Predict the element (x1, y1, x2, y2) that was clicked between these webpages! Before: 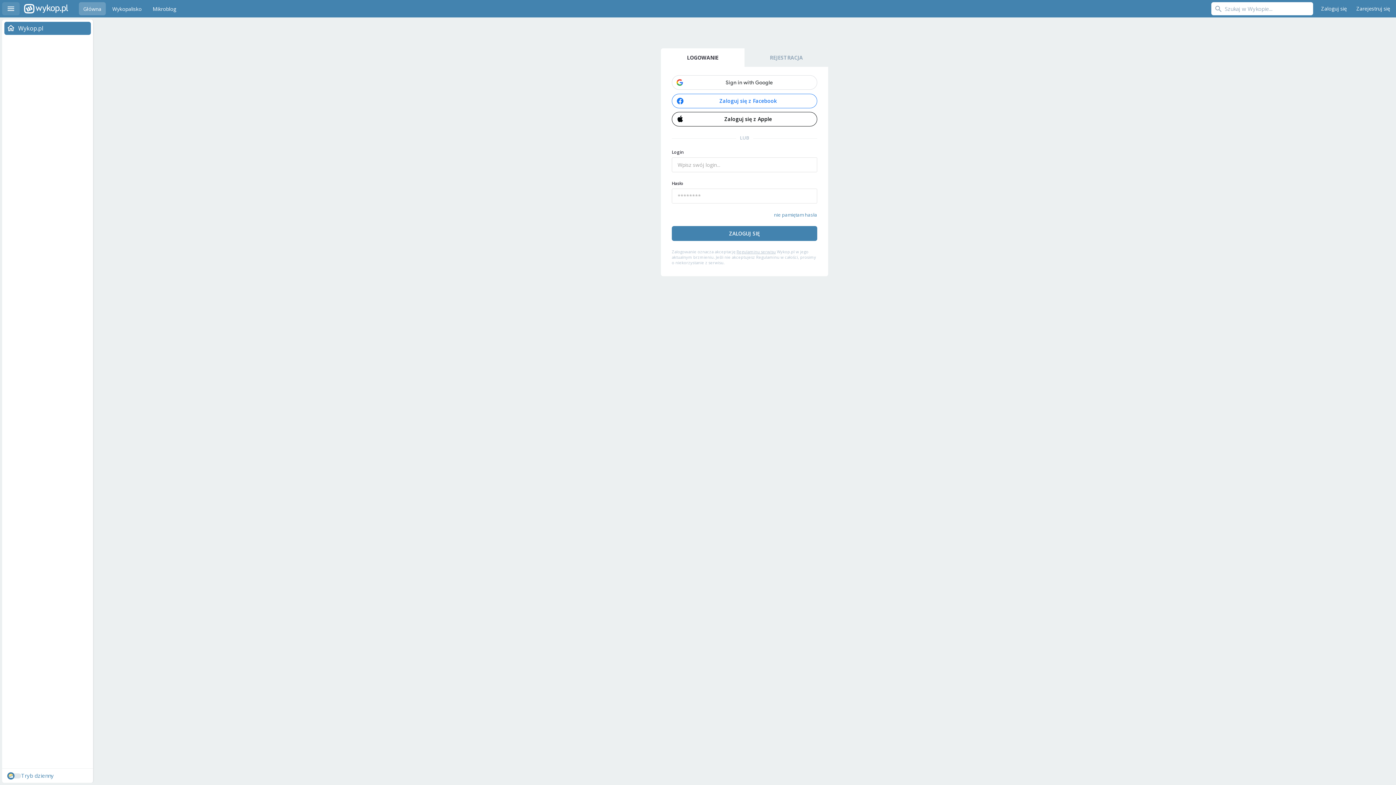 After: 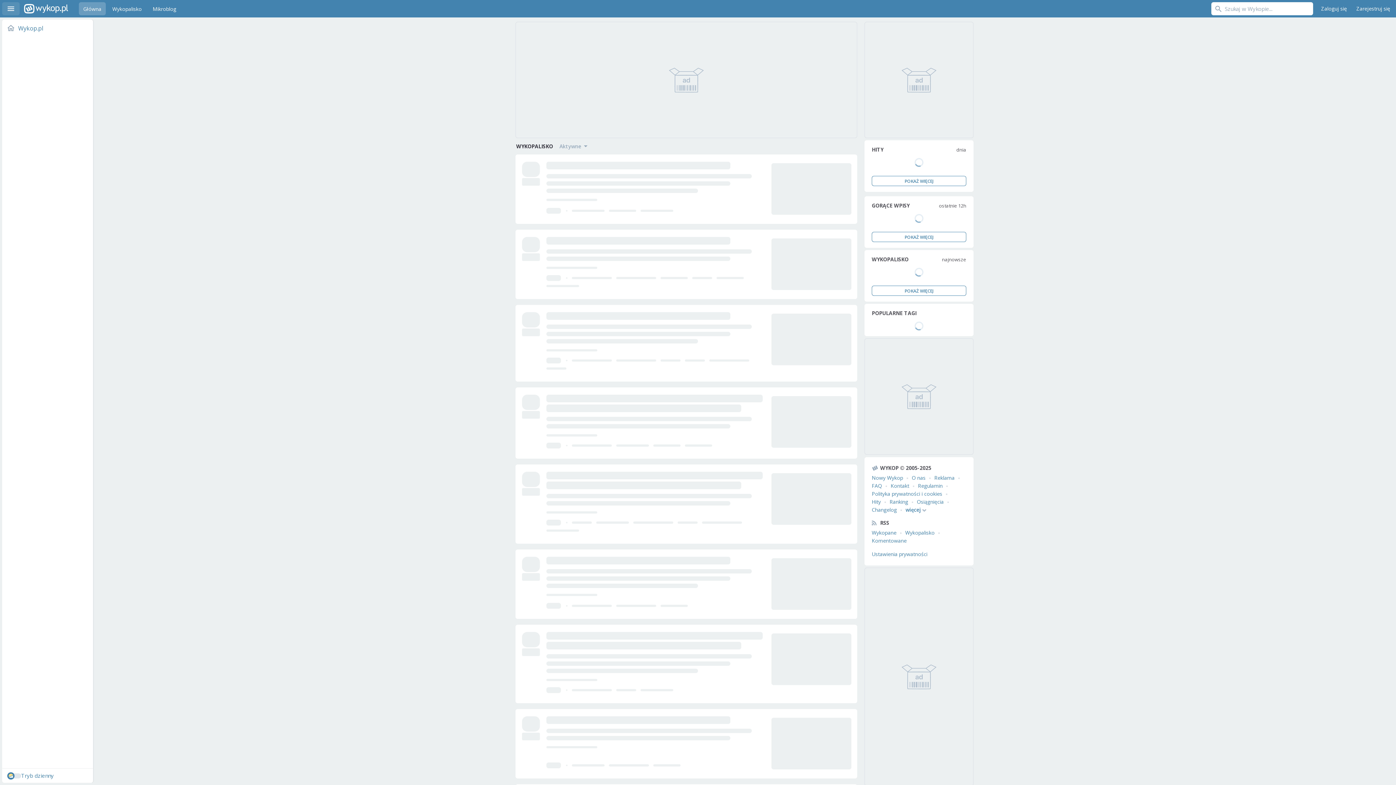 Action: bbox: (108, 2, 146, 15) label: Wykopalisko